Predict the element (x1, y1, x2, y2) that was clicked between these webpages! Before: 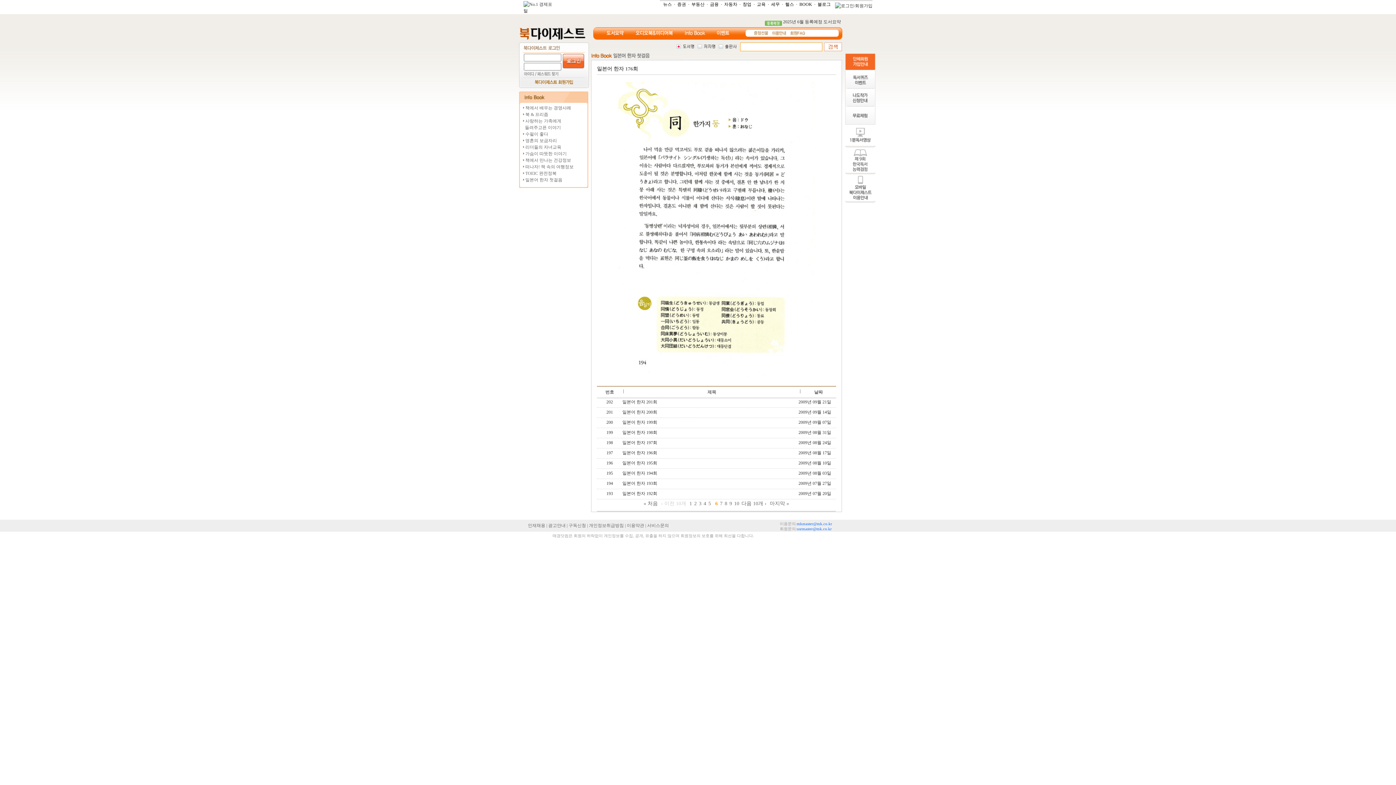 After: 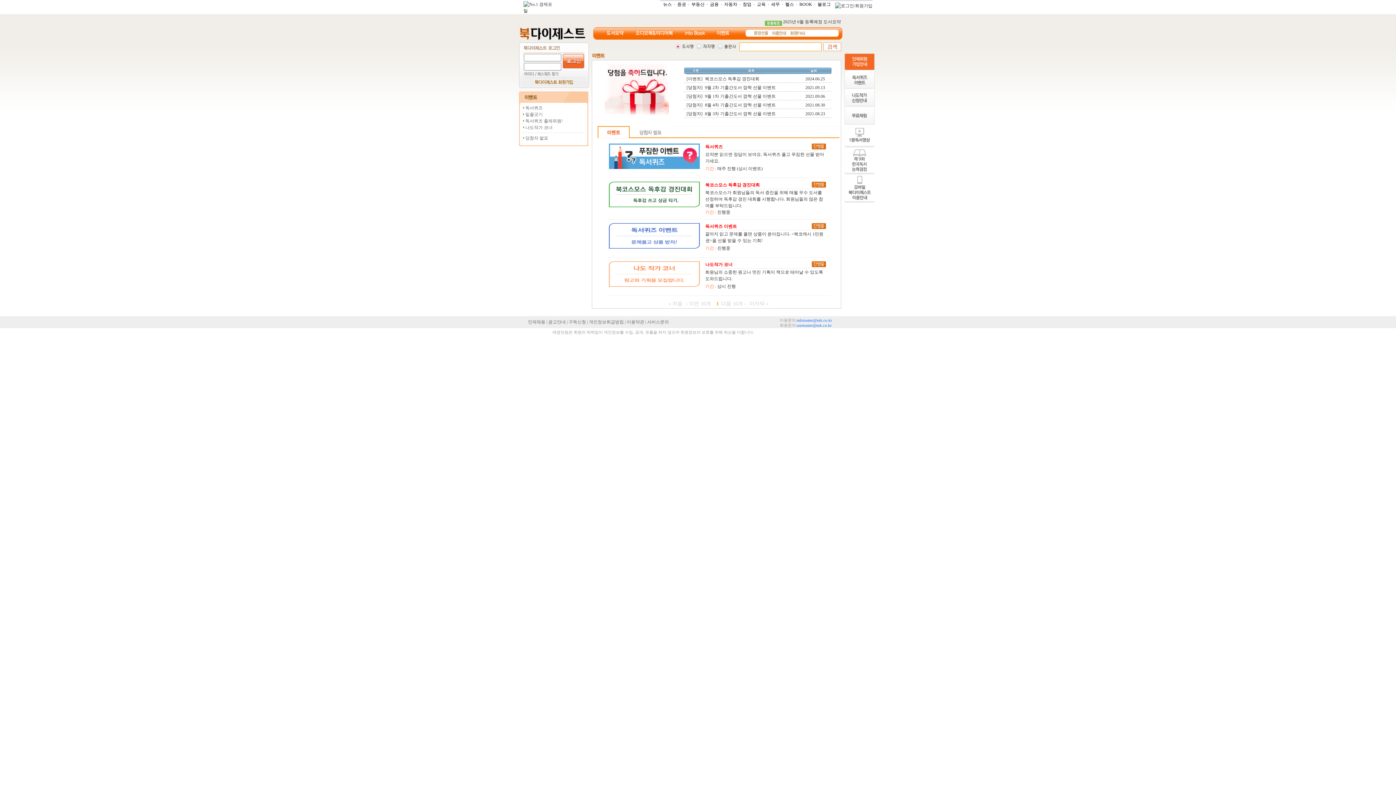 Action: bbox: (716, 32, 730, 37)